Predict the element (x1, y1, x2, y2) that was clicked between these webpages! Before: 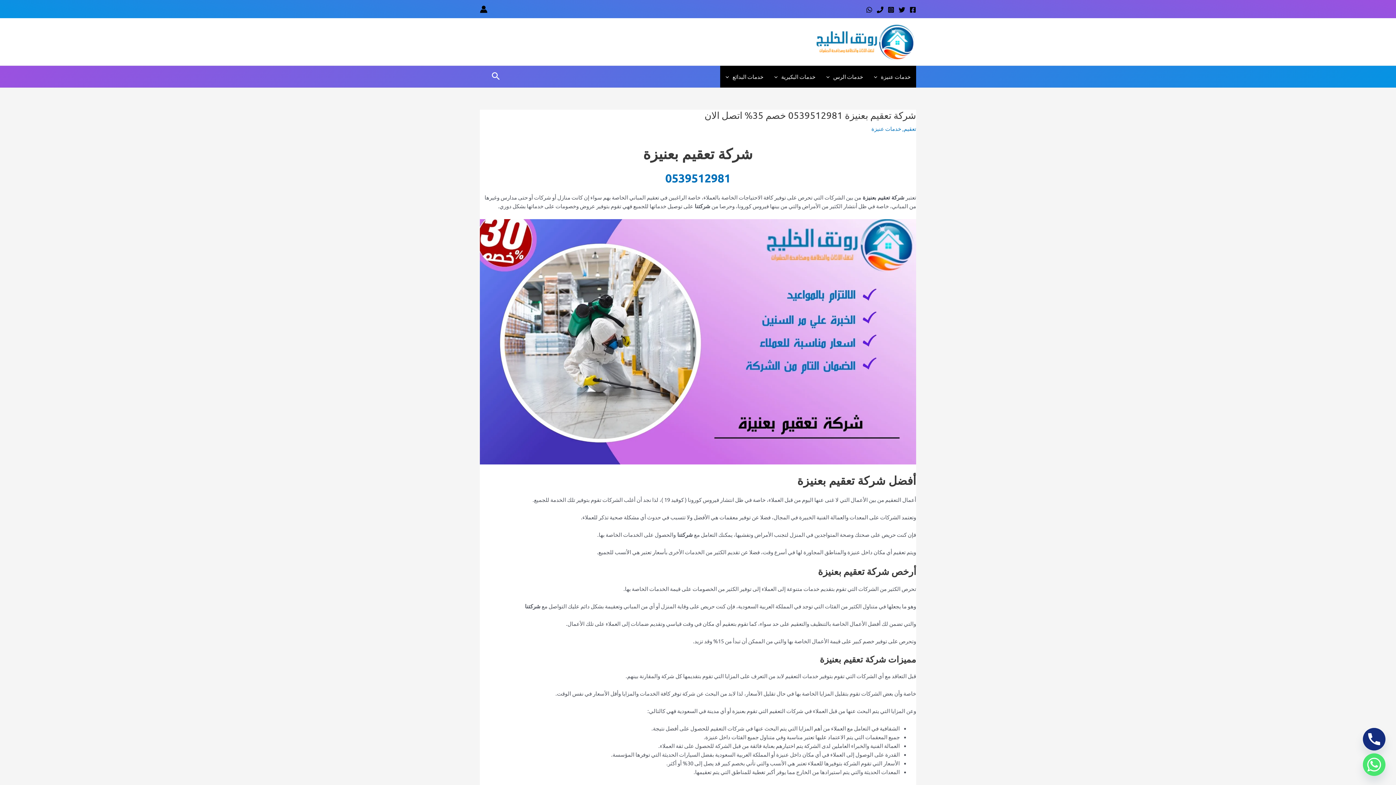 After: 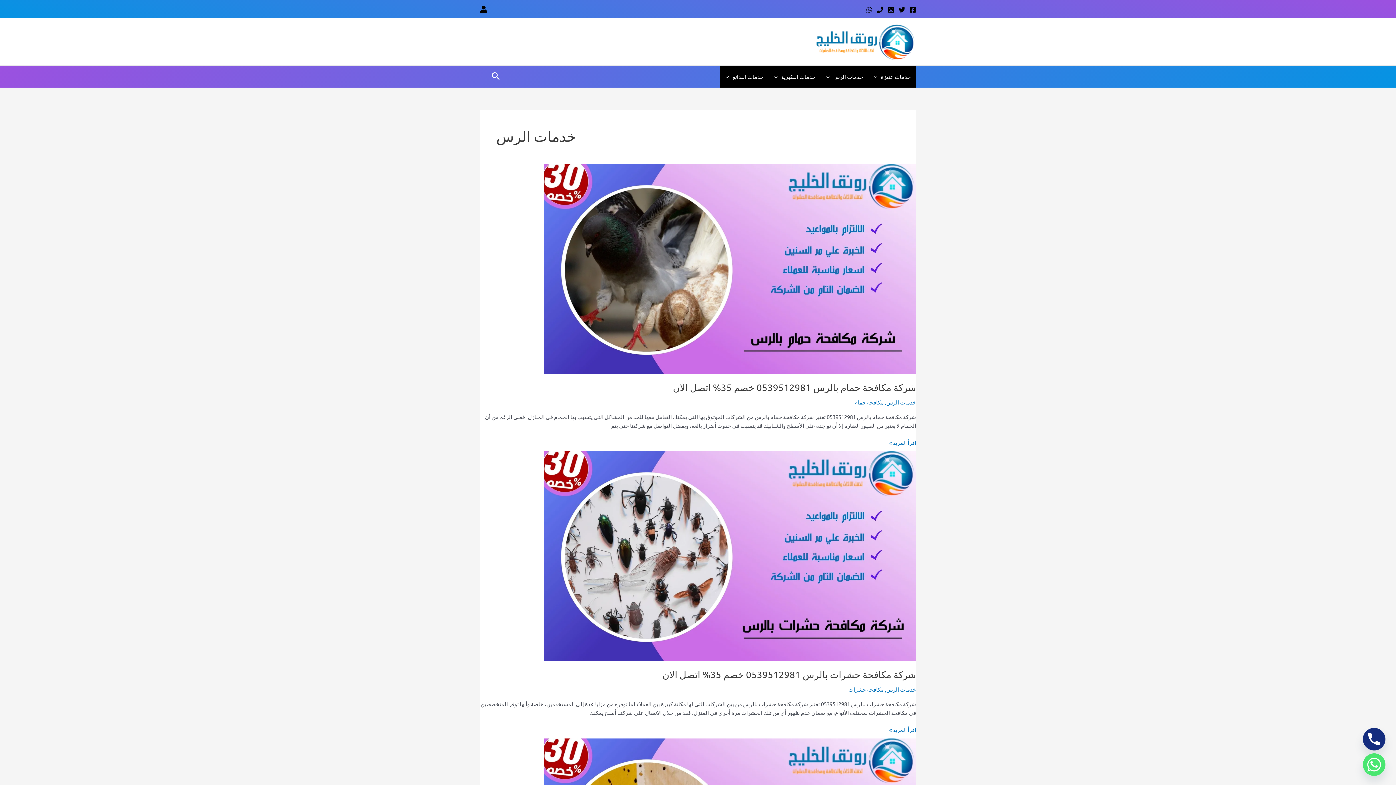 Action: bbox: (821, 65, 868, 87) label: خدمات الرس